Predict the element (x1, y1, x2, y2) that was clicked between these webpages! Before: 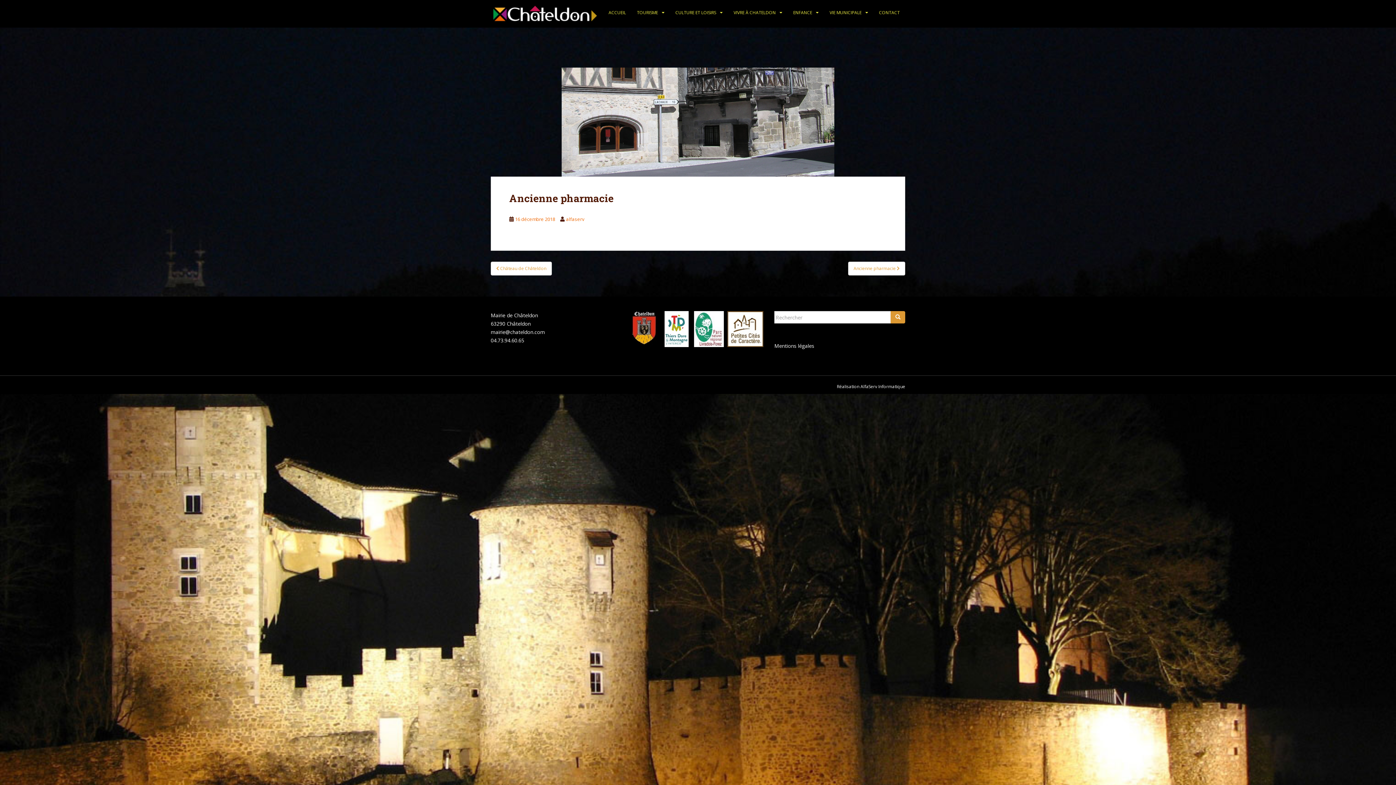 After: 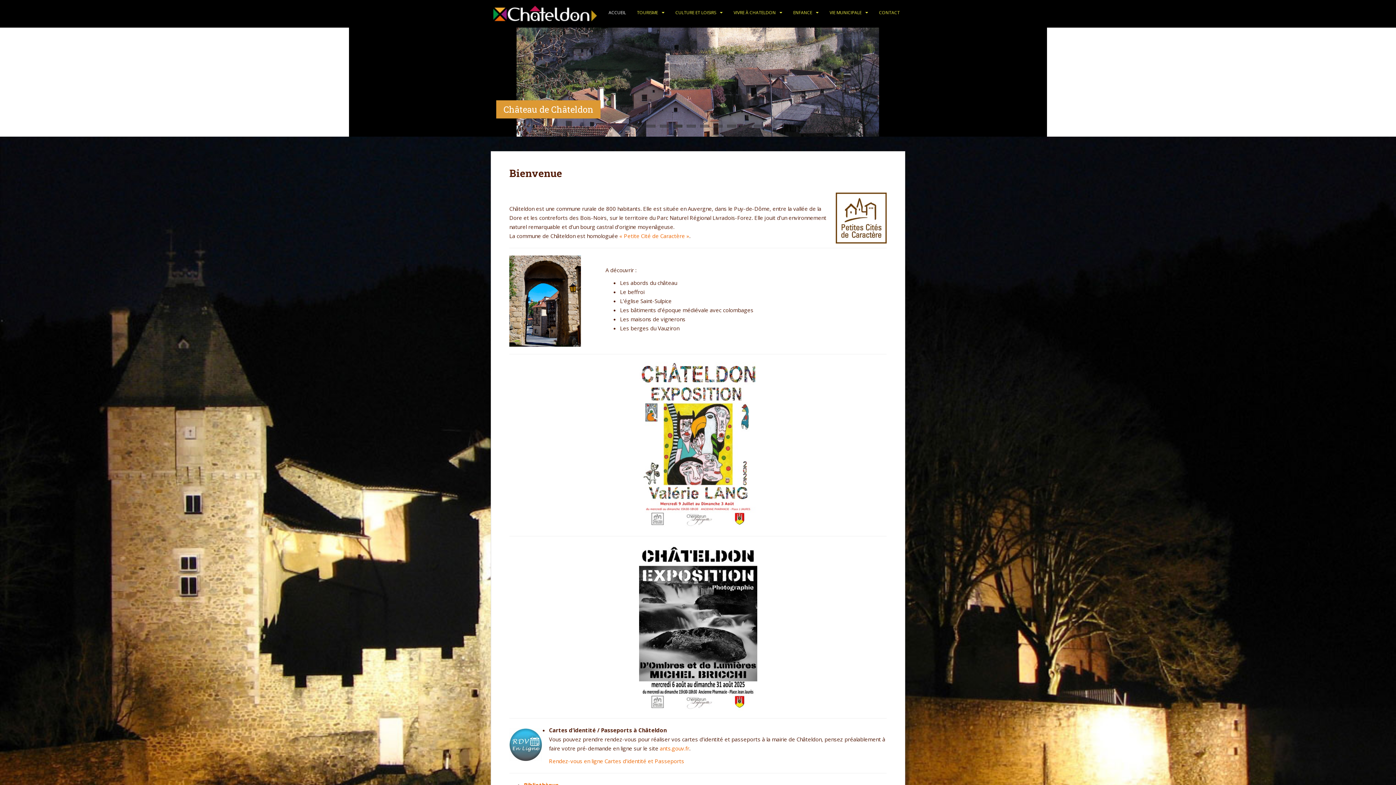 Action: bbox: (608, 5, 626, 20) label: ACCUEIL